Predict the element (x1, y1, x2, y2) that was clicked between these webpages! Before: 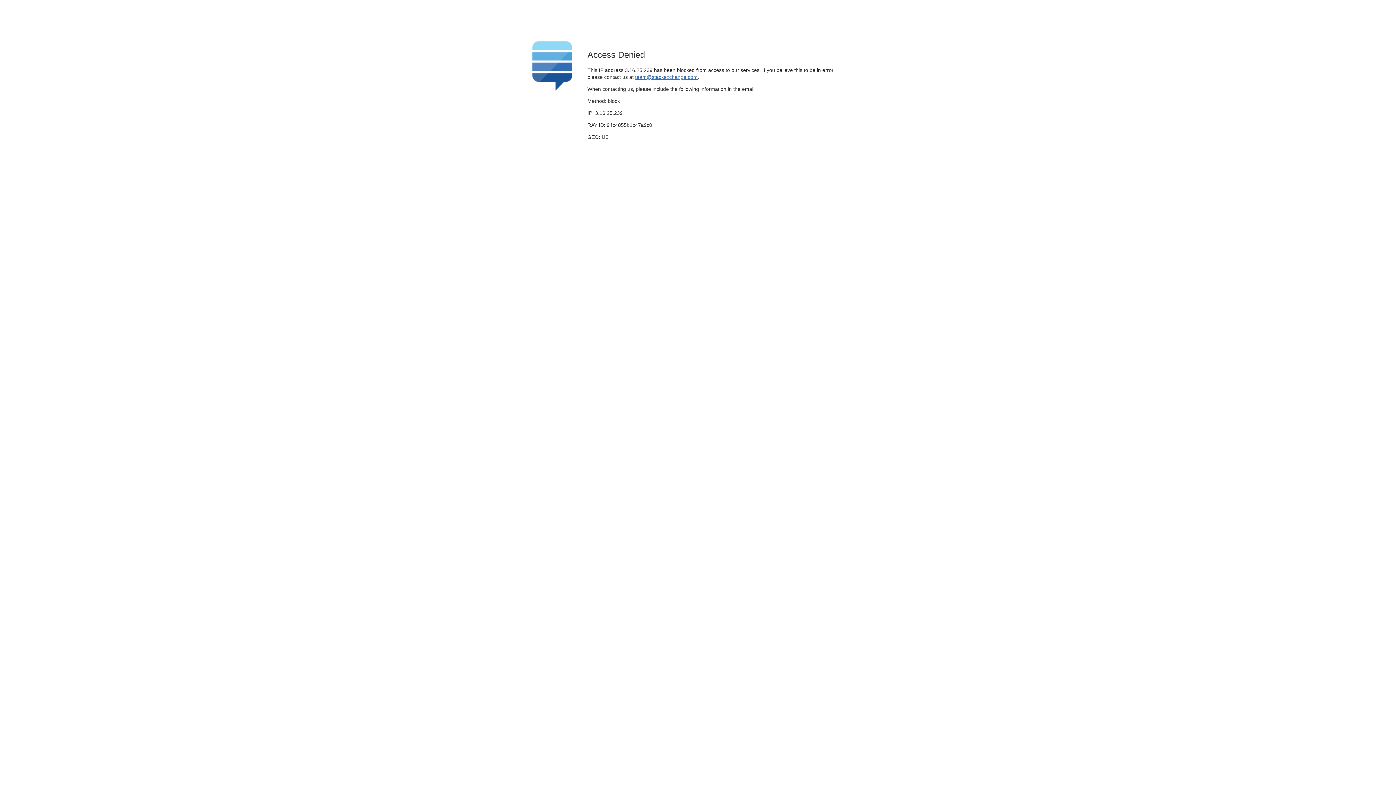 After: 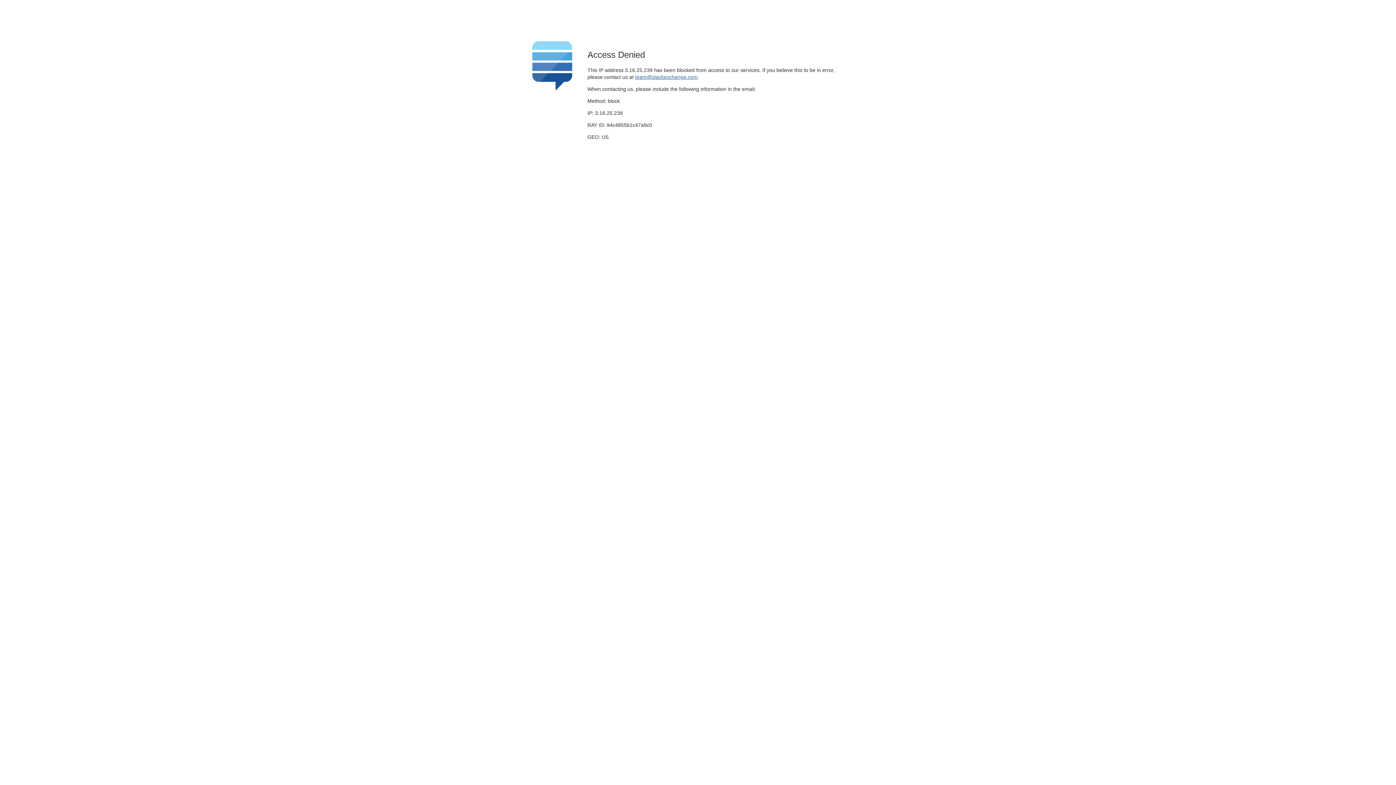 Action: bbox: (635, 74, 697, 79) label: team@stackexchange.com